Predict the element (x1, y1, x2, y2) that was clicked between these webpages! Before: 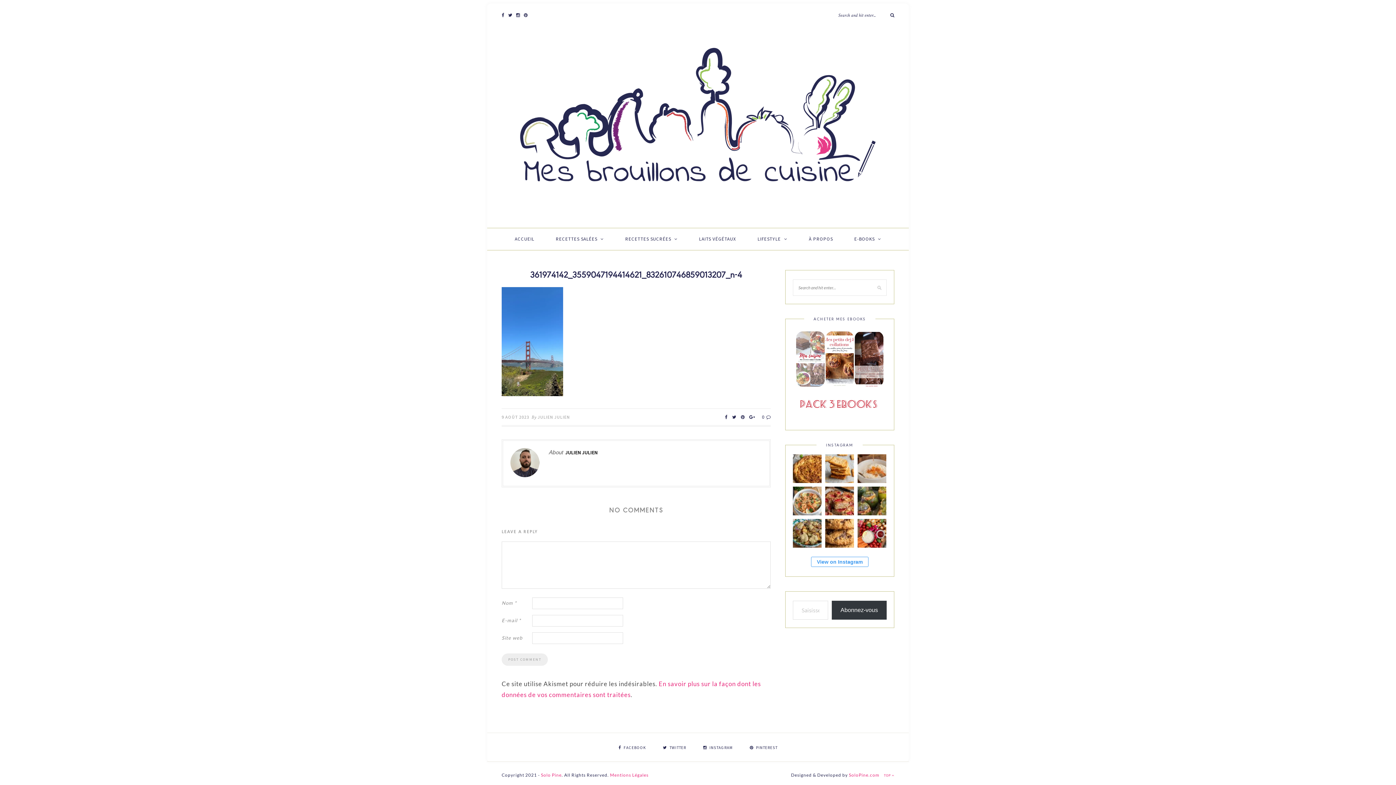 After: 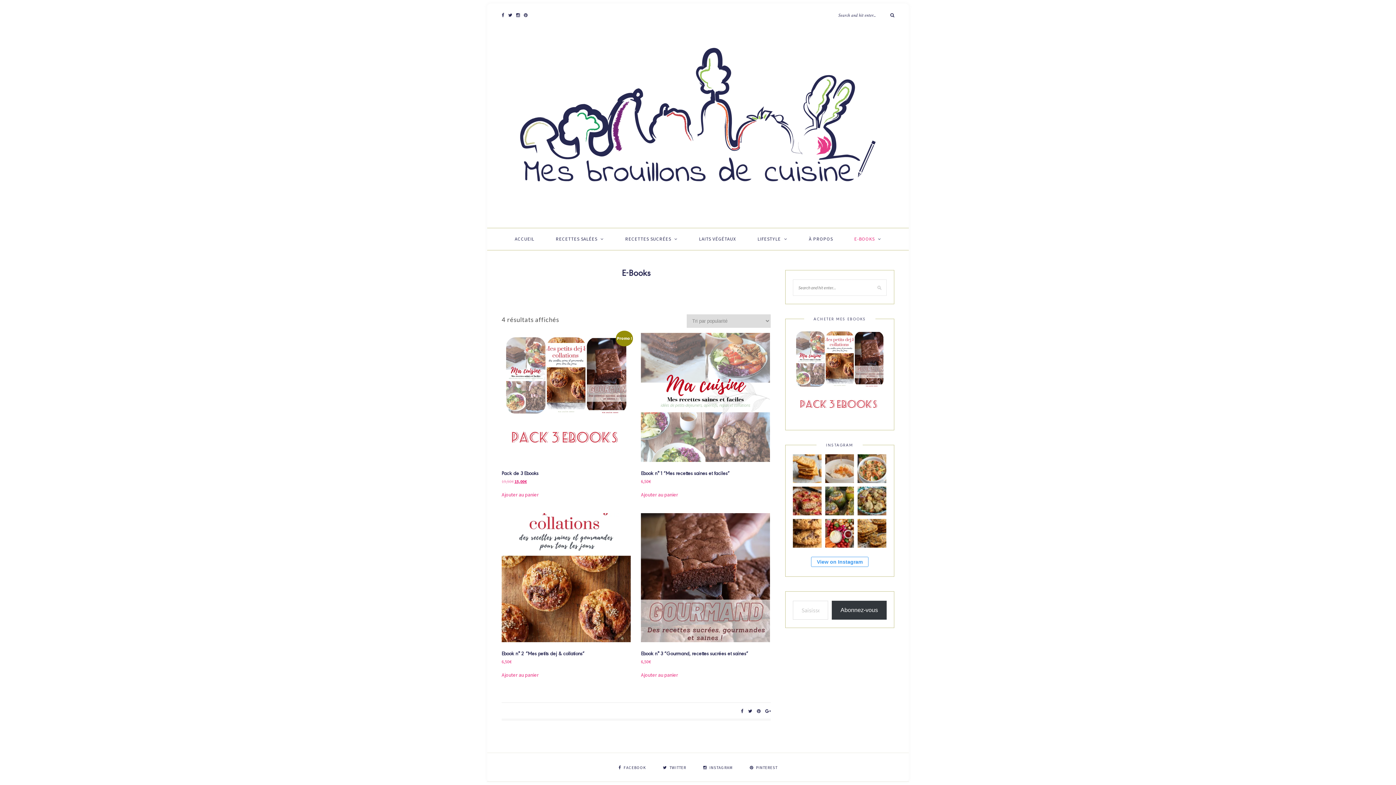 Action: bbox: (793, 371, 886, 377)